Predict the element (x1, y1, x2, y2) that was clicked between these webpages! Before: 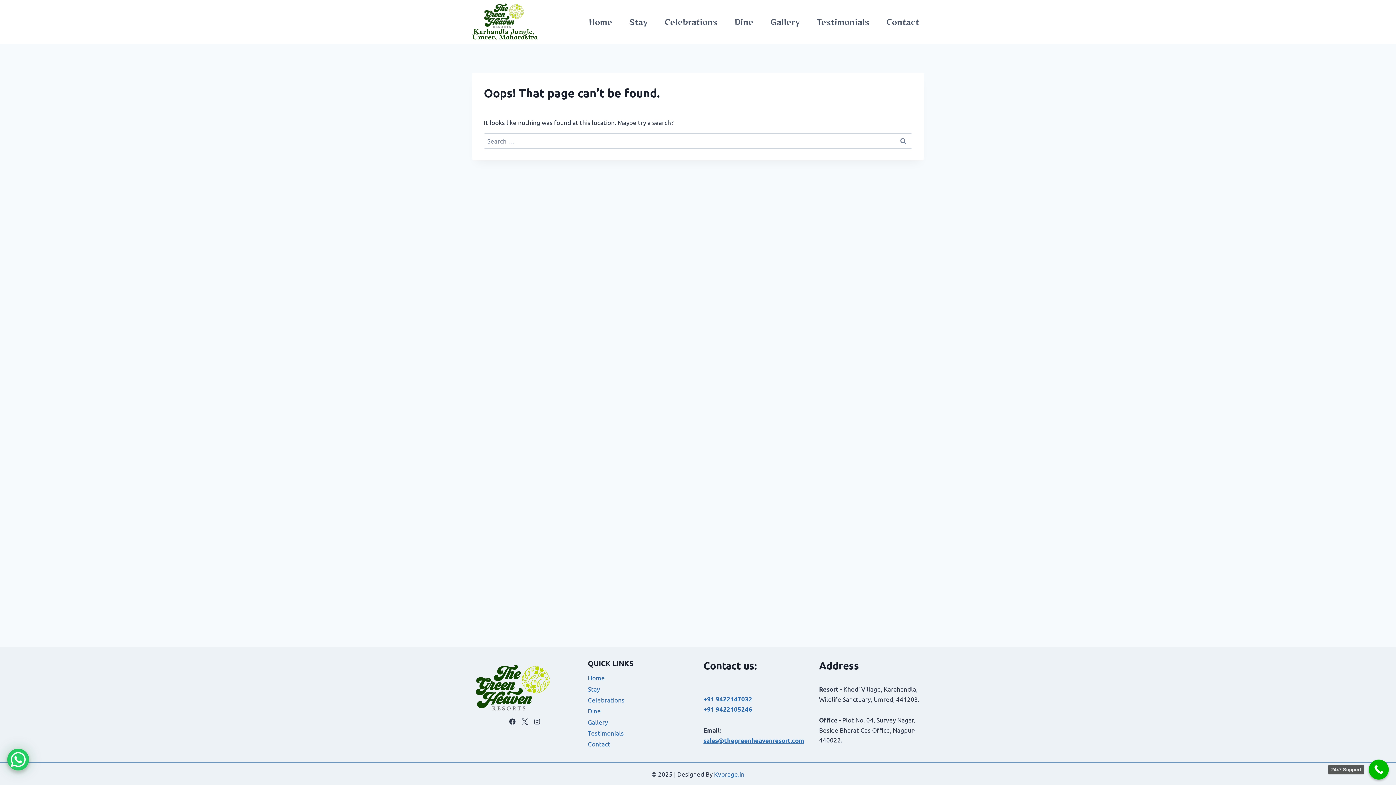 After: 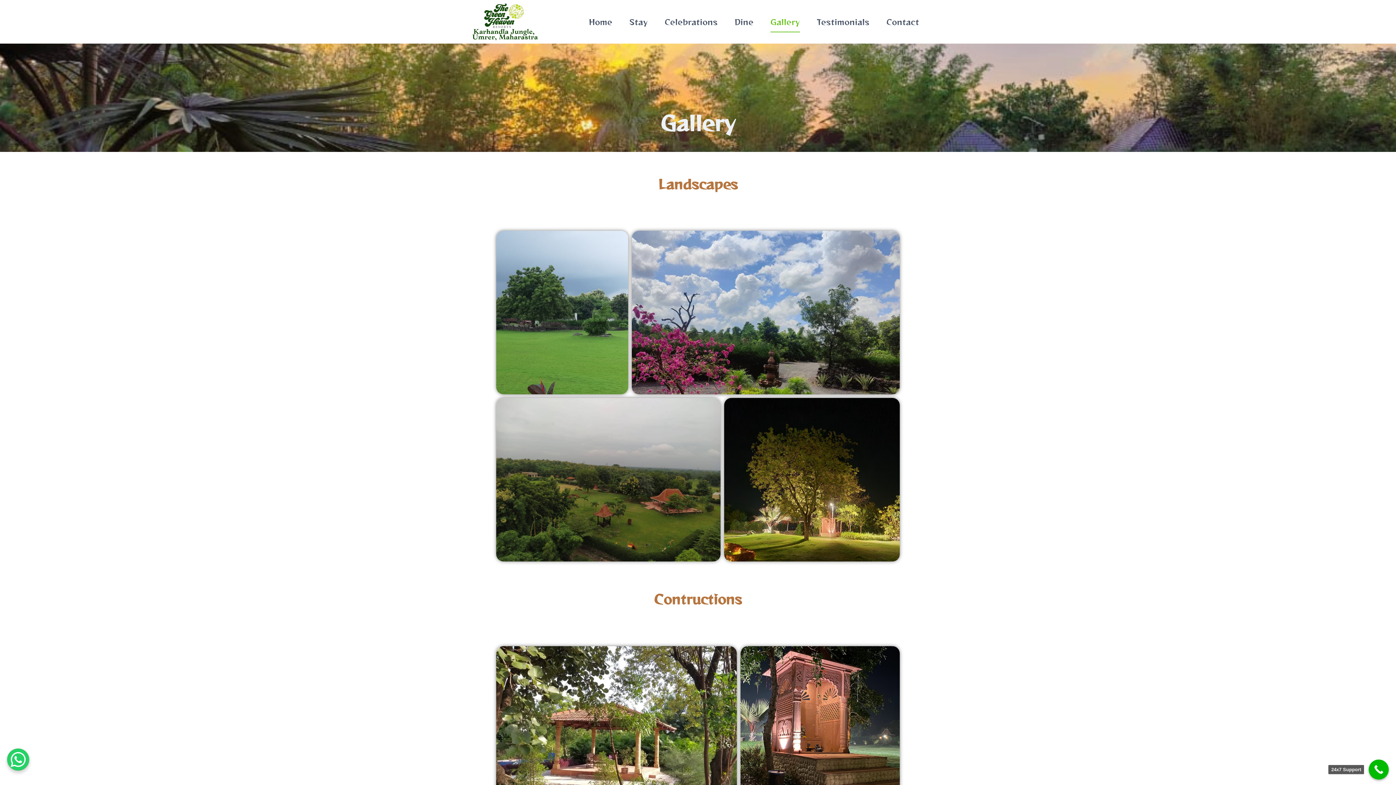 Action: bbox: (766, 11, 804, 32) label: Gallery